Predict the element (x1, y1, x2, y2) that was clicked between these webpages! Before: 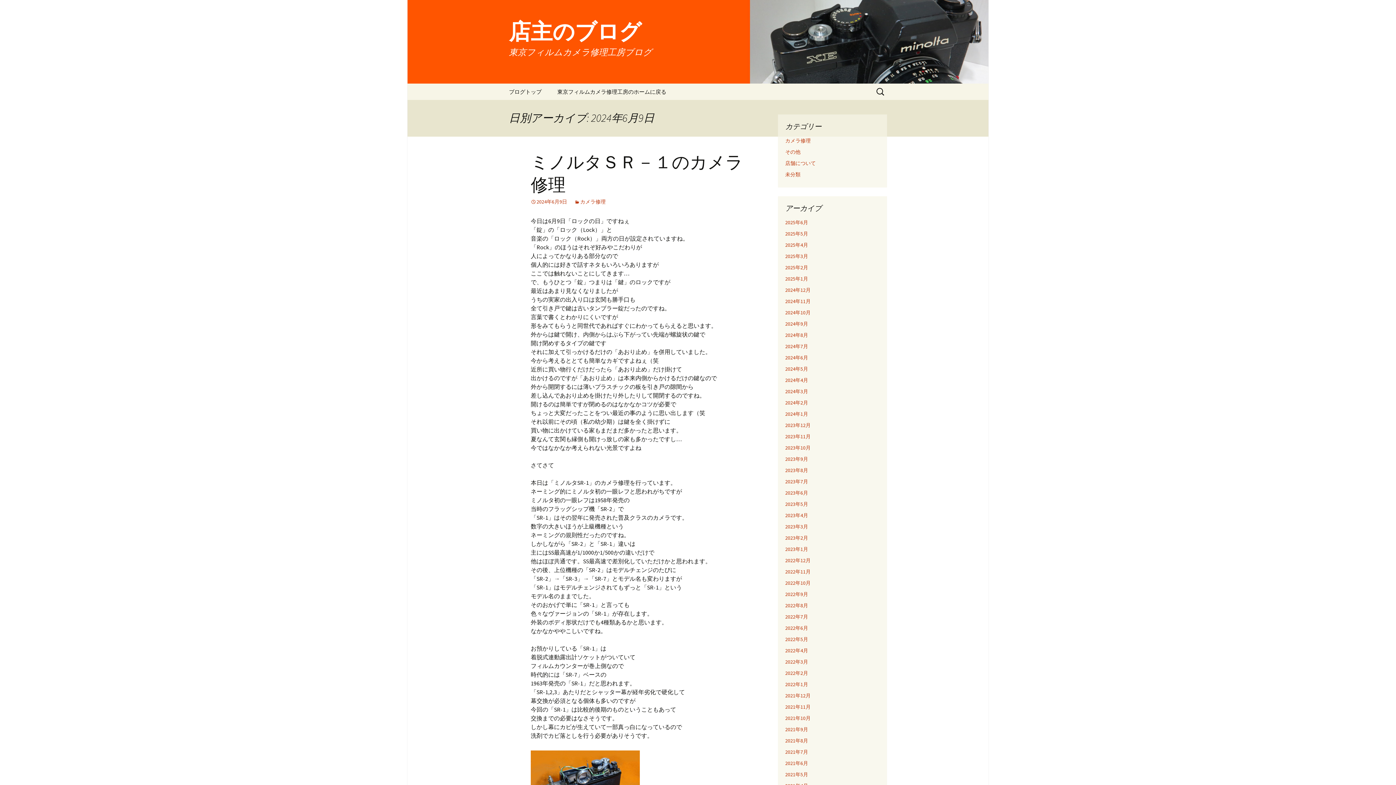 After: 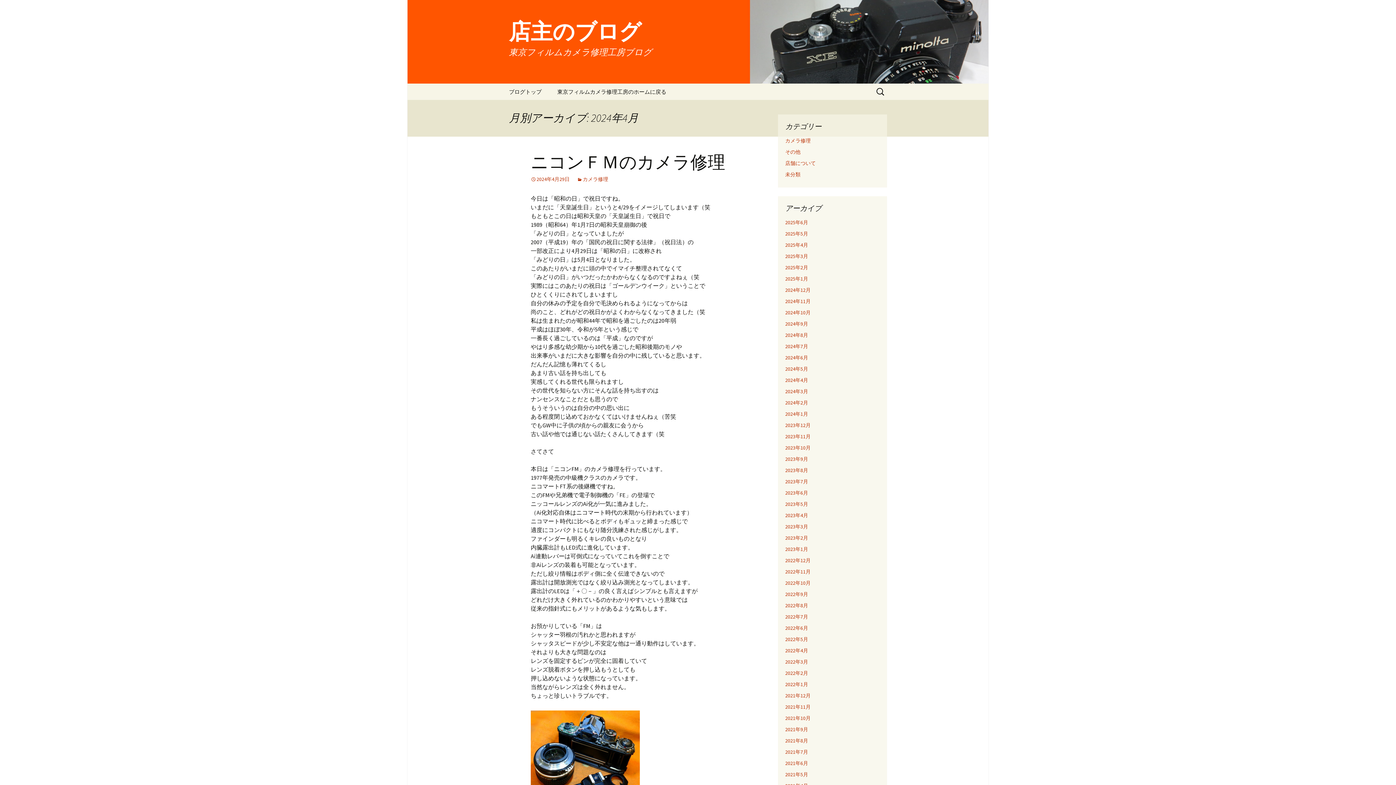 Action: label: 2024年4月 bbox: (785, 377, 808, 383)